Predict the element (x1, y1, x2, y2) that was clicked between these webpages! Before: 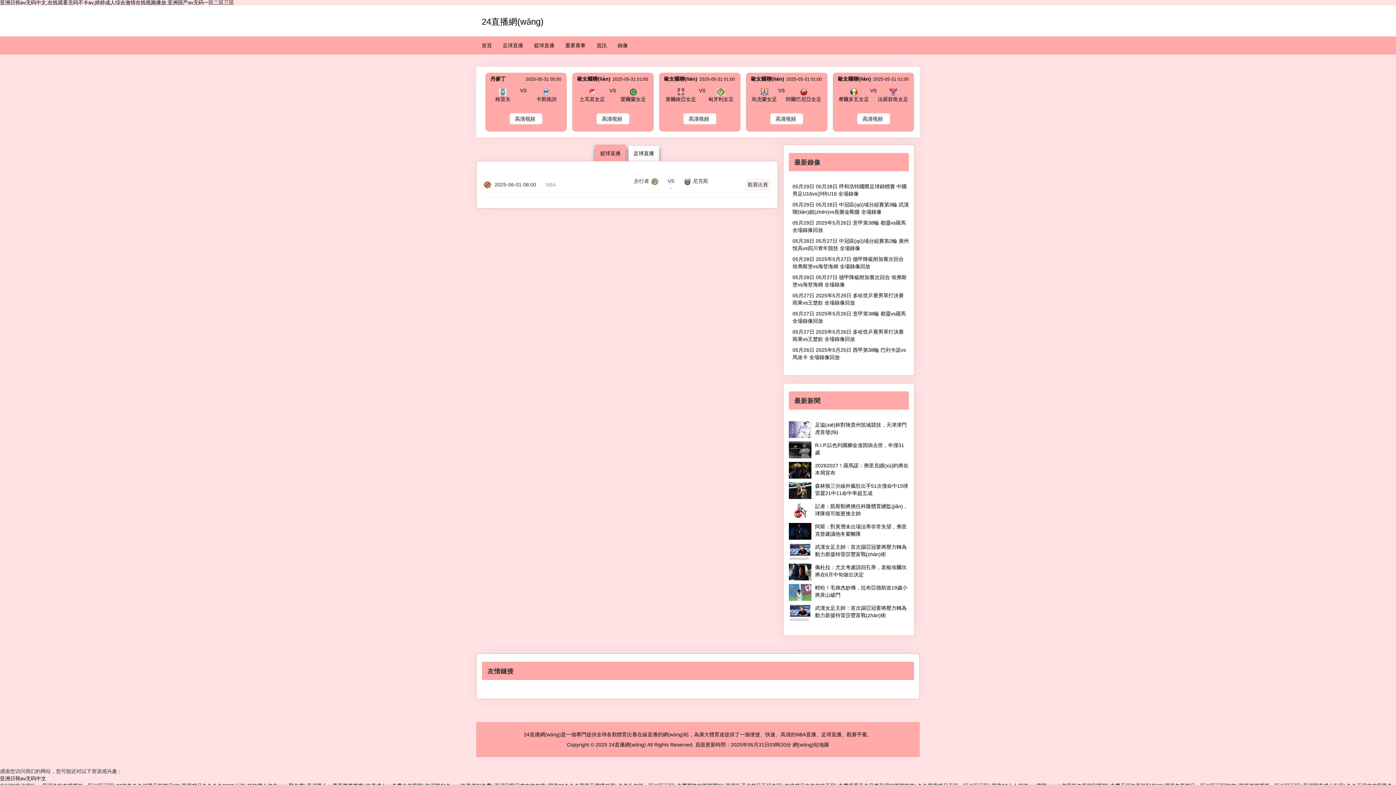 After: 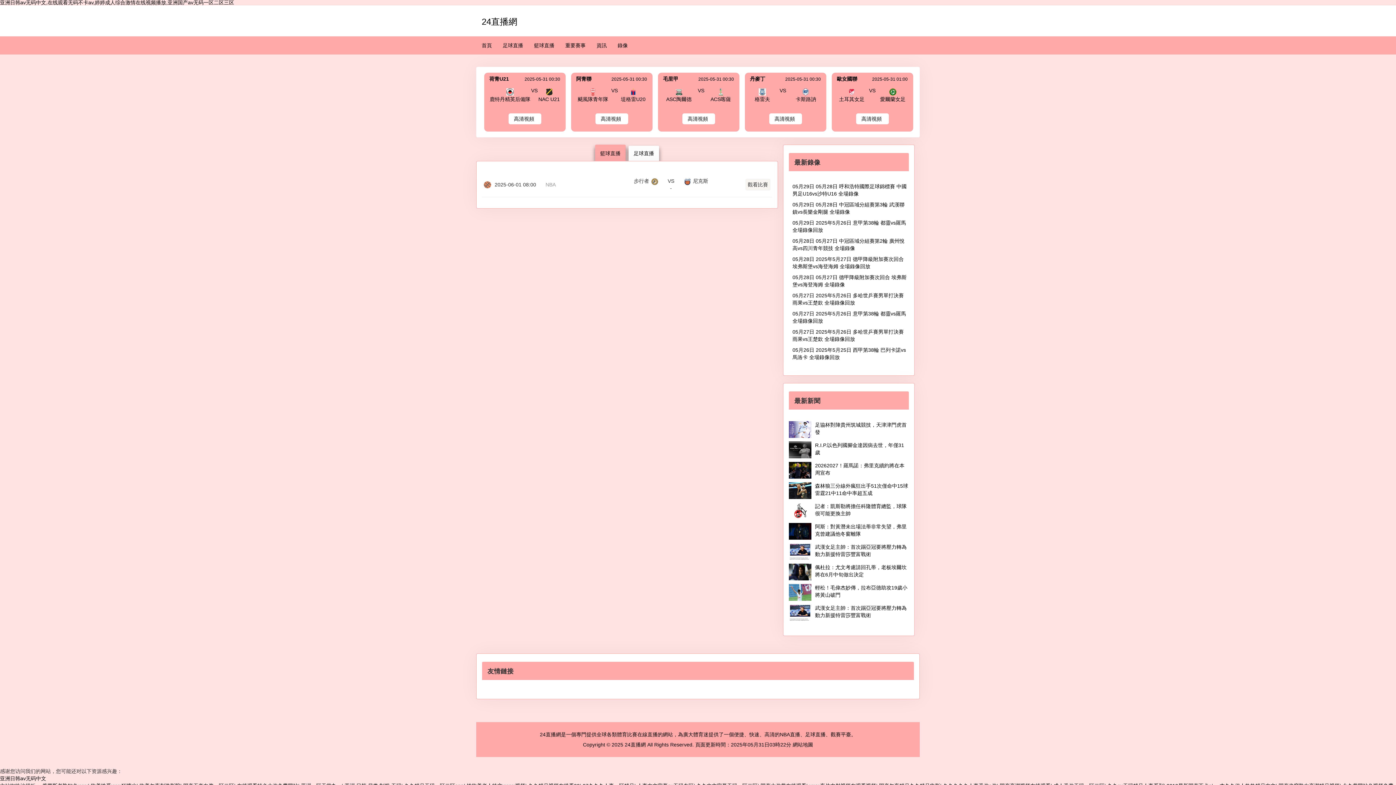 Action: label: 錄像 bbox: (612, 36, 633, 54)